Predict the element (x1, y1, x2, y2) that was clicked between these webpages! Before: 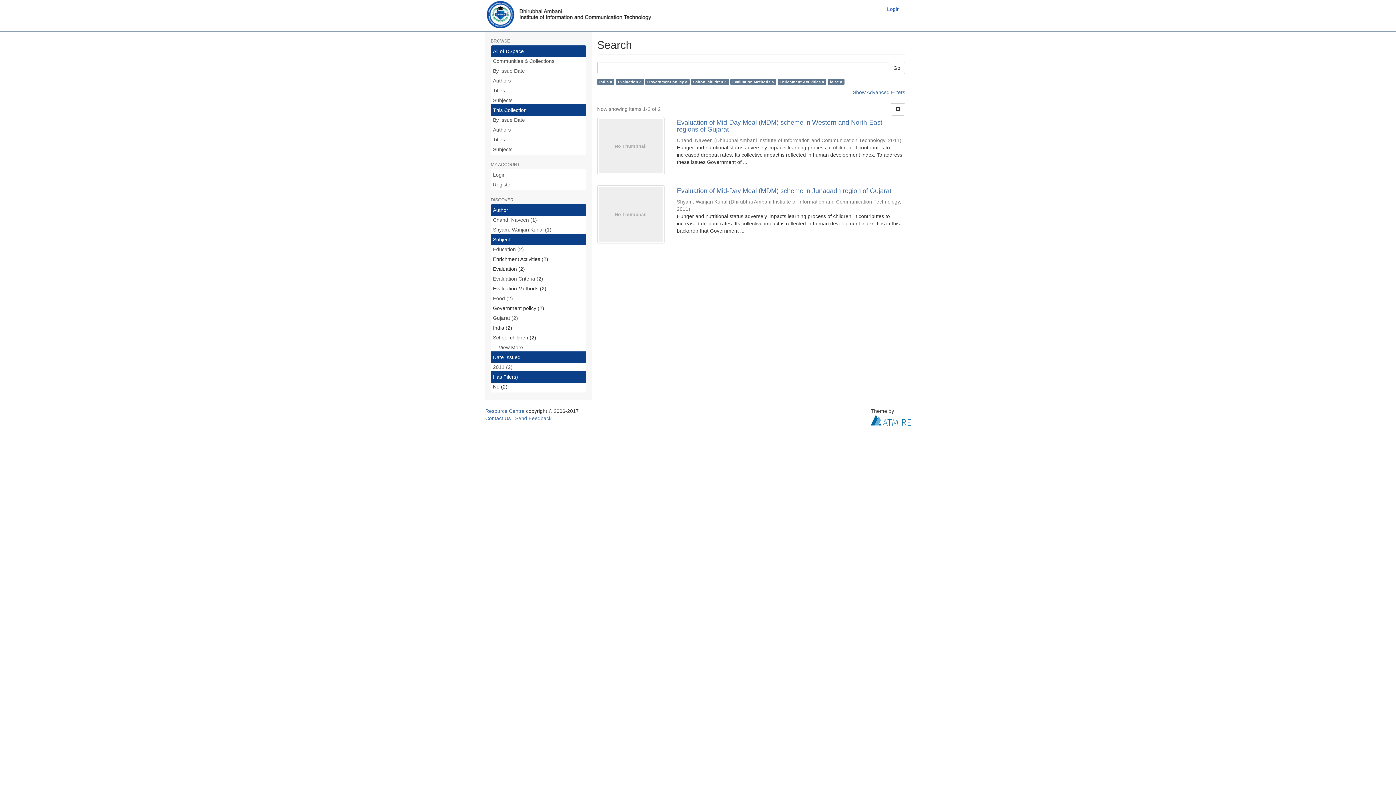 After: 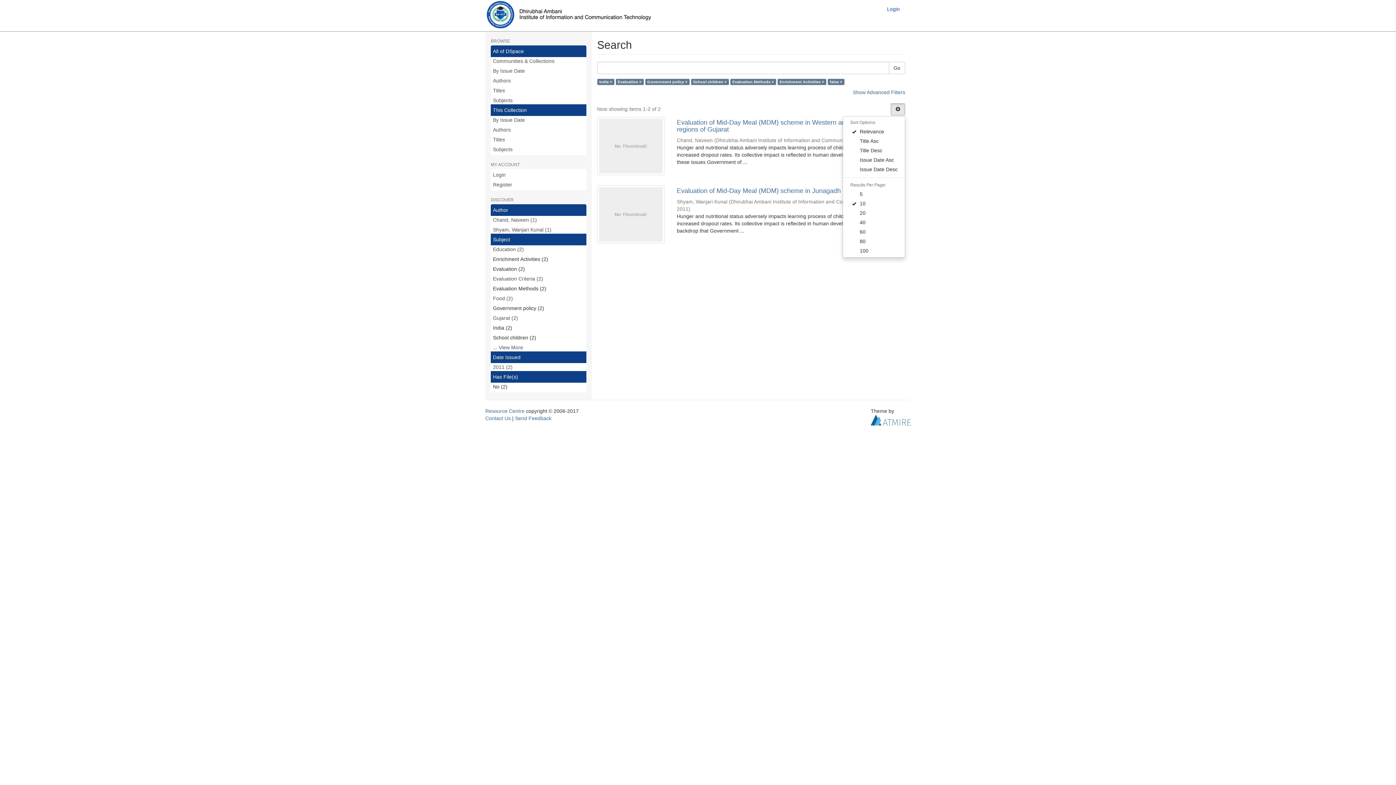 Action: bbox: (890, 103, 905, 115)